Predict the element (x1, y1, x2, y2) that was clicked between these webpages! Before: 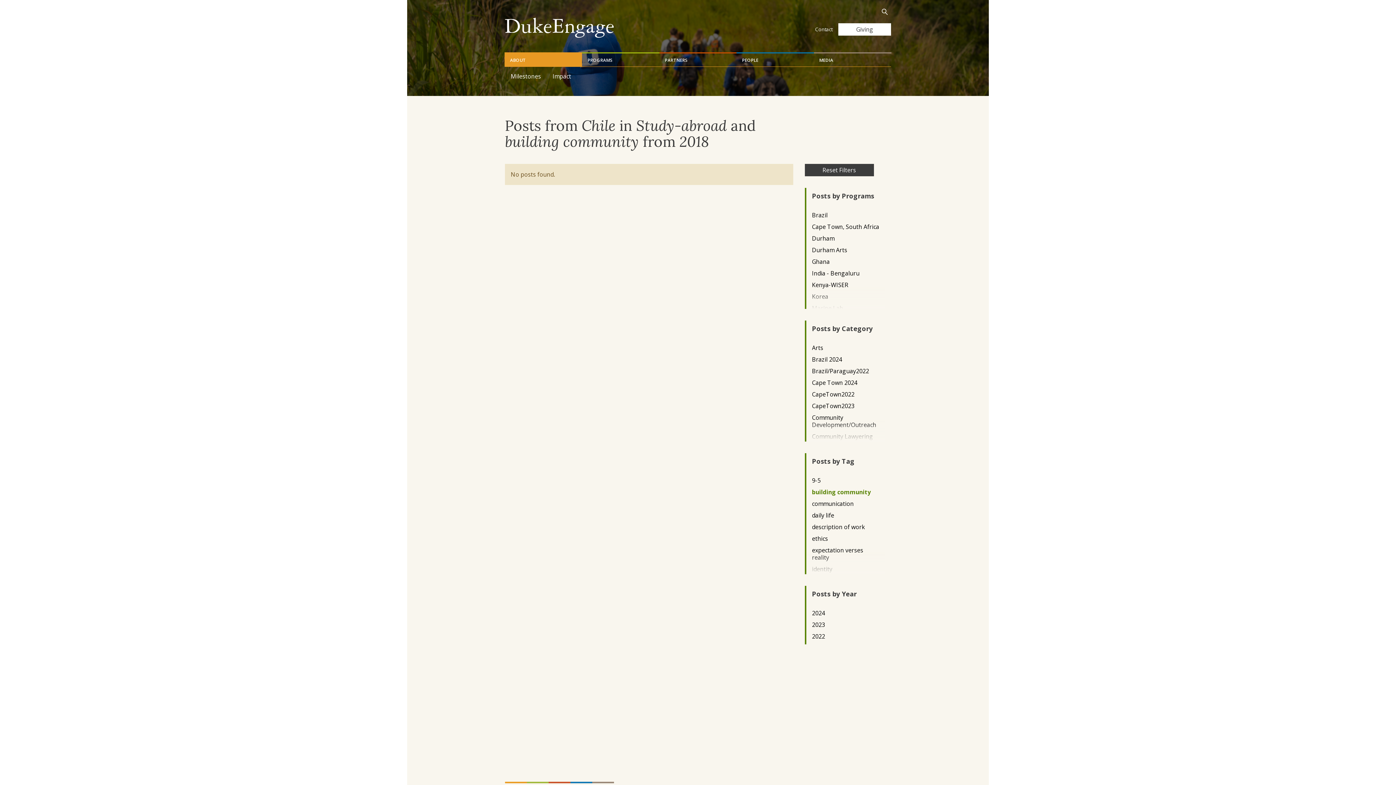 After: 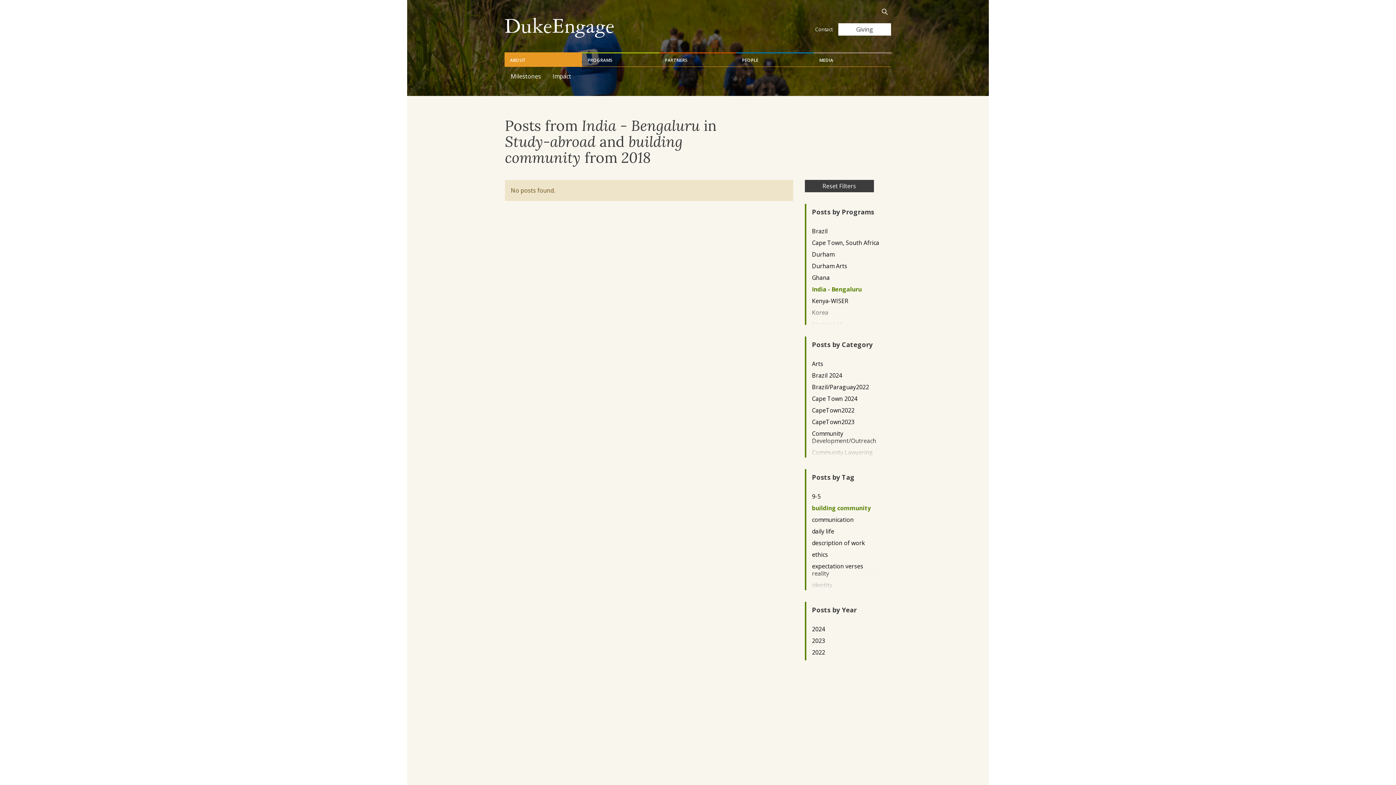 Action: label: India - Bengaluru bbox: (812, 269, 879, 276)